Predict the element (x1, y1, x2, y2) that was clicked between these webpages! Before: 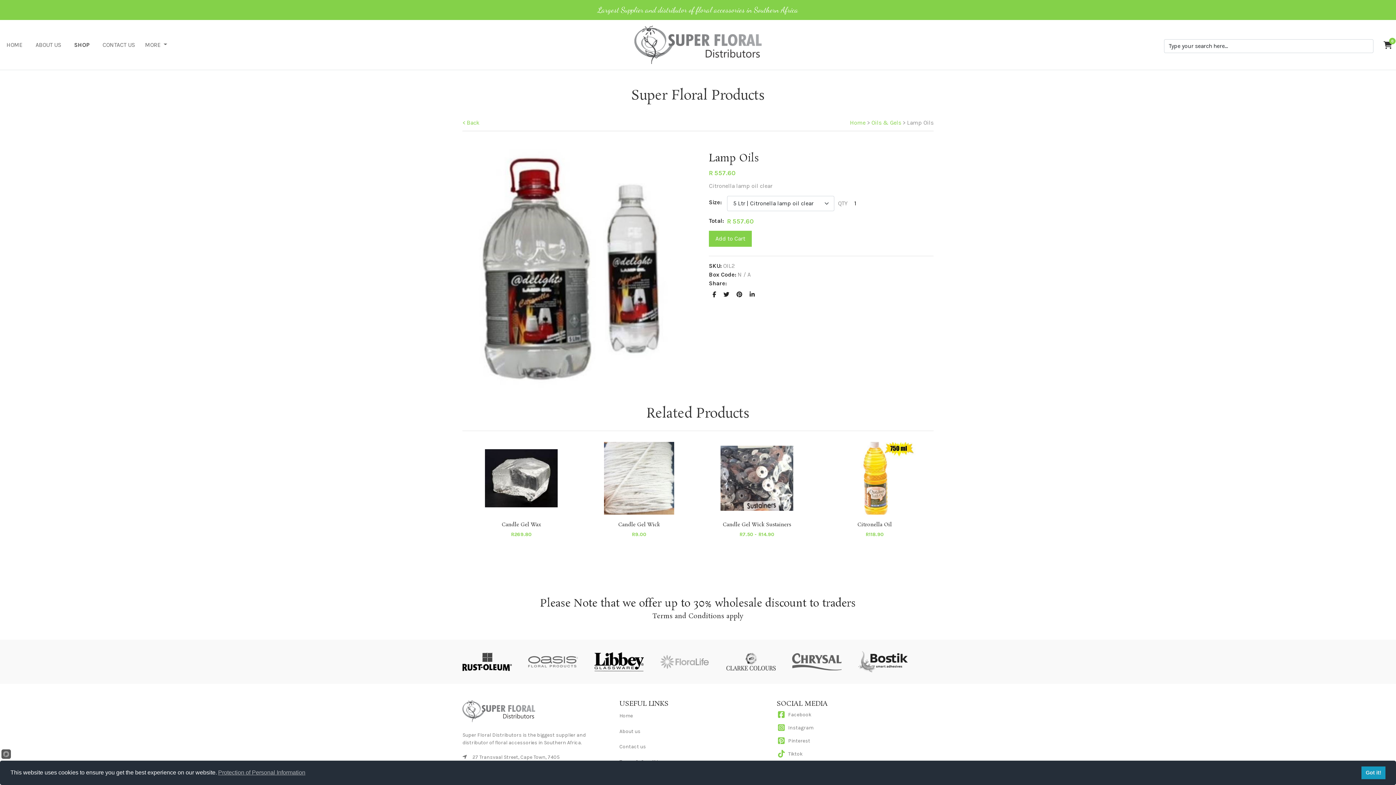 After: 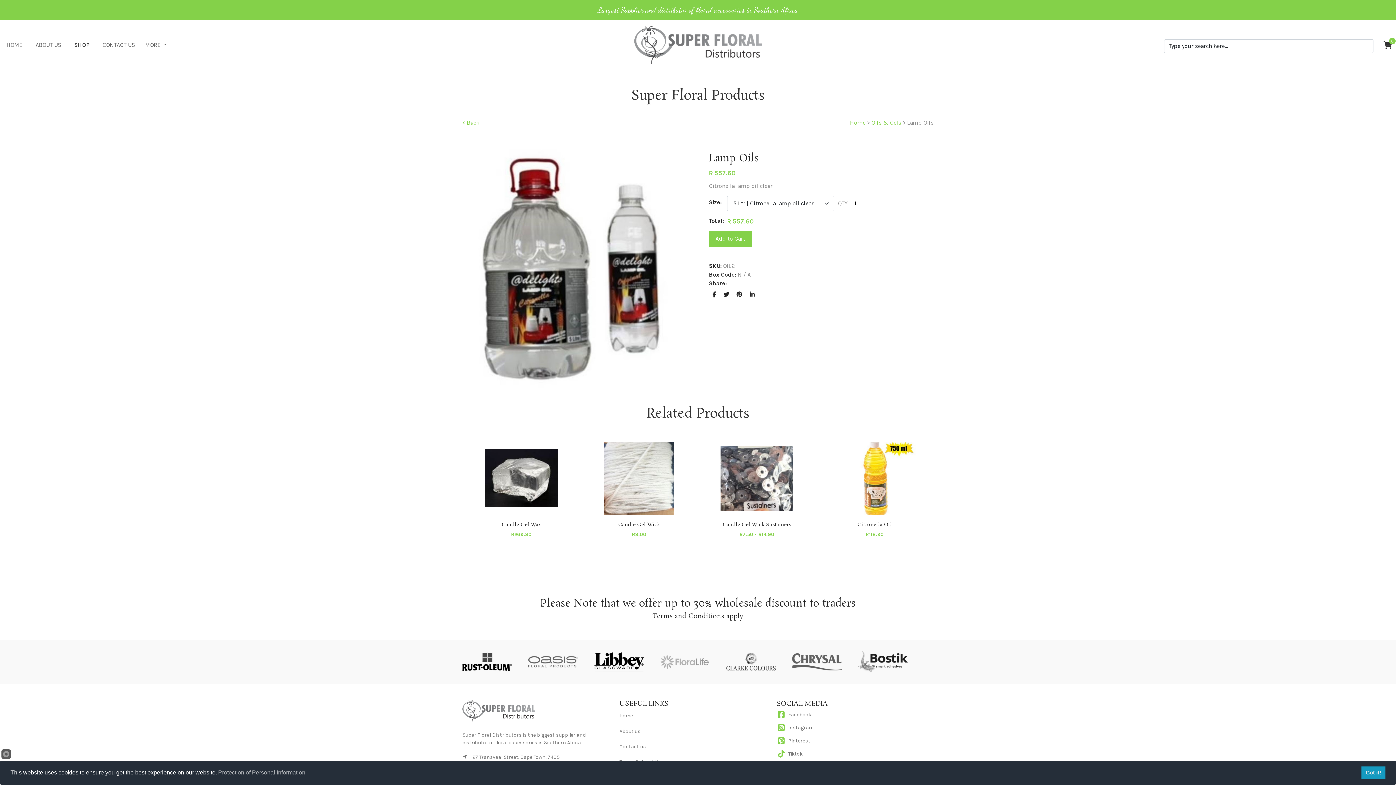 Action: bbox: (721, 289, 731, 298)